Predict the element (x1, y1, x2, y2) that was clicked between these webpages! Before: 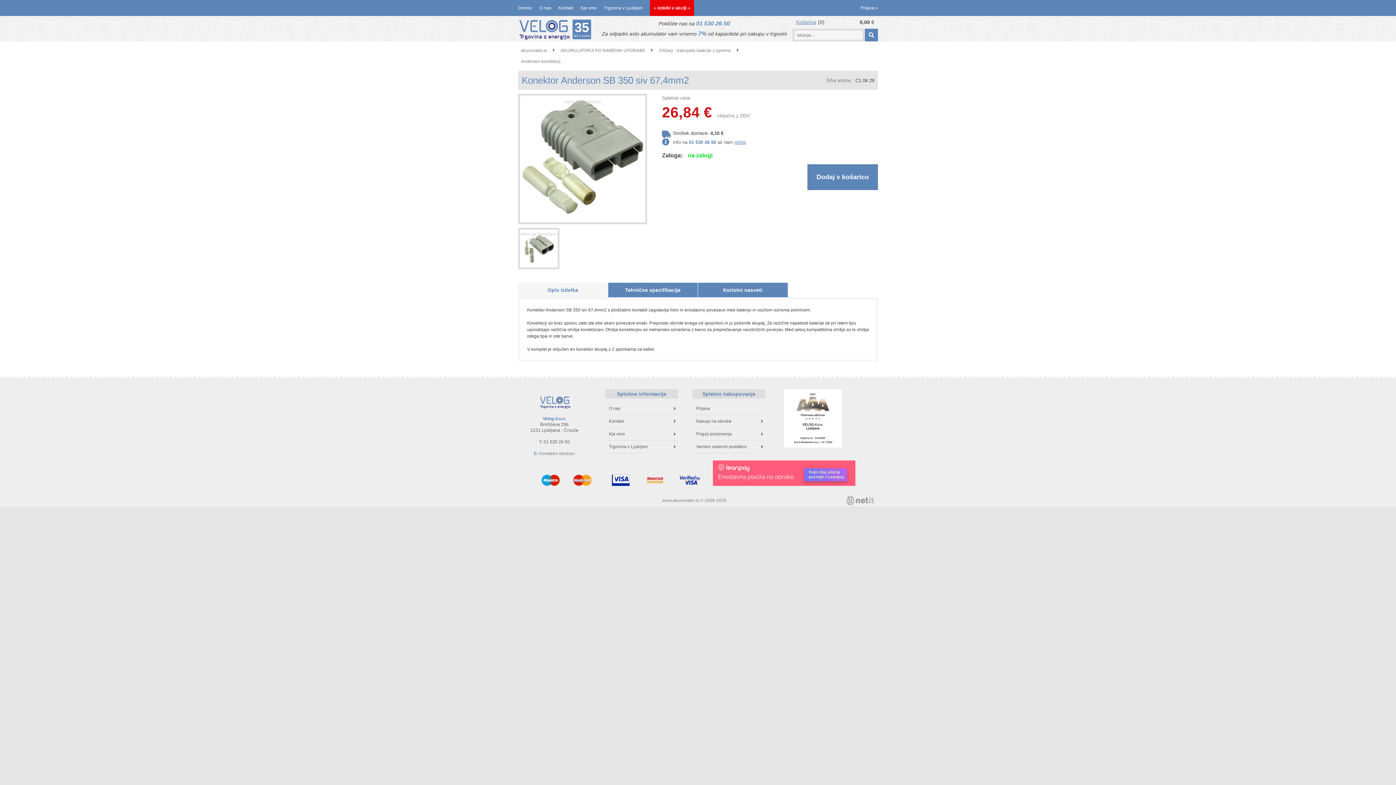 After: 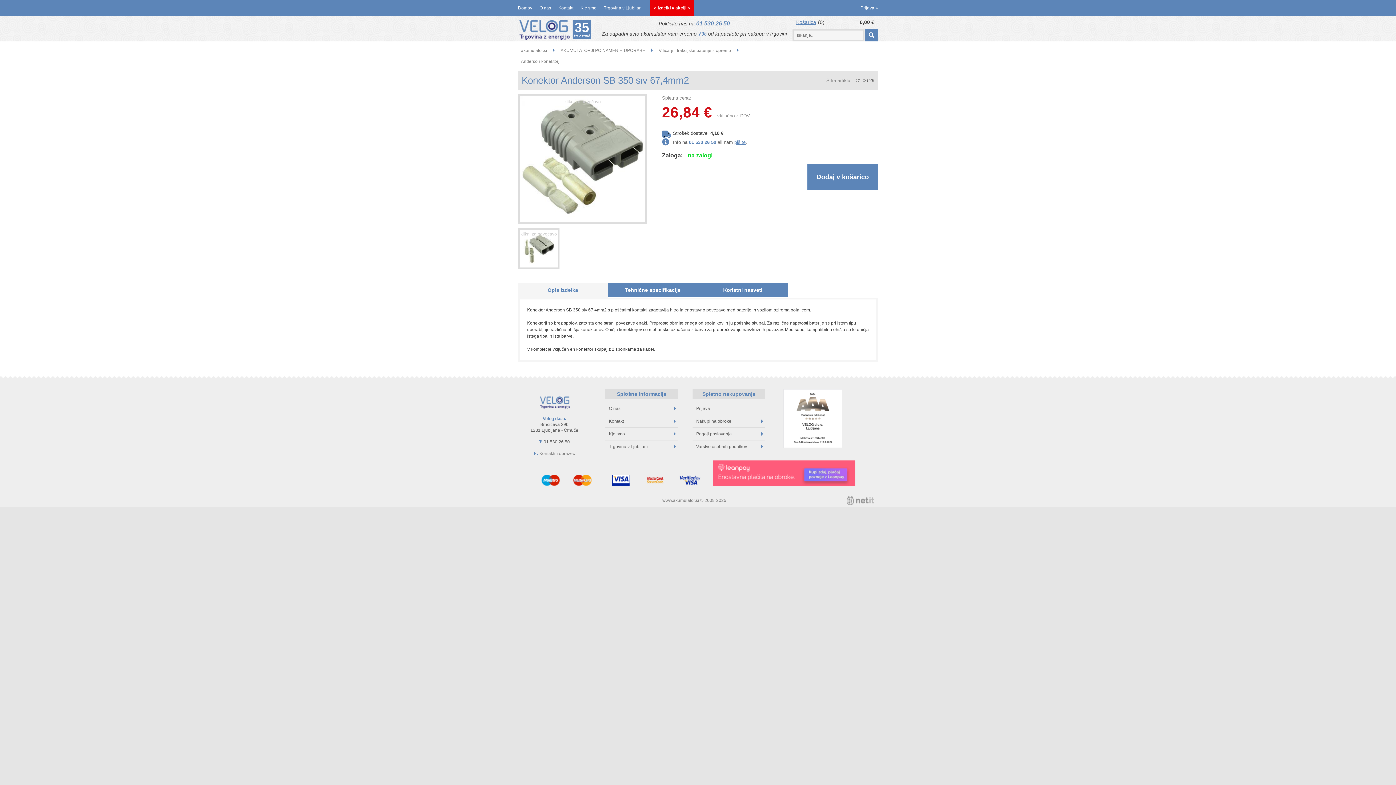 Action: bbox: (783, 444, 842, 449)